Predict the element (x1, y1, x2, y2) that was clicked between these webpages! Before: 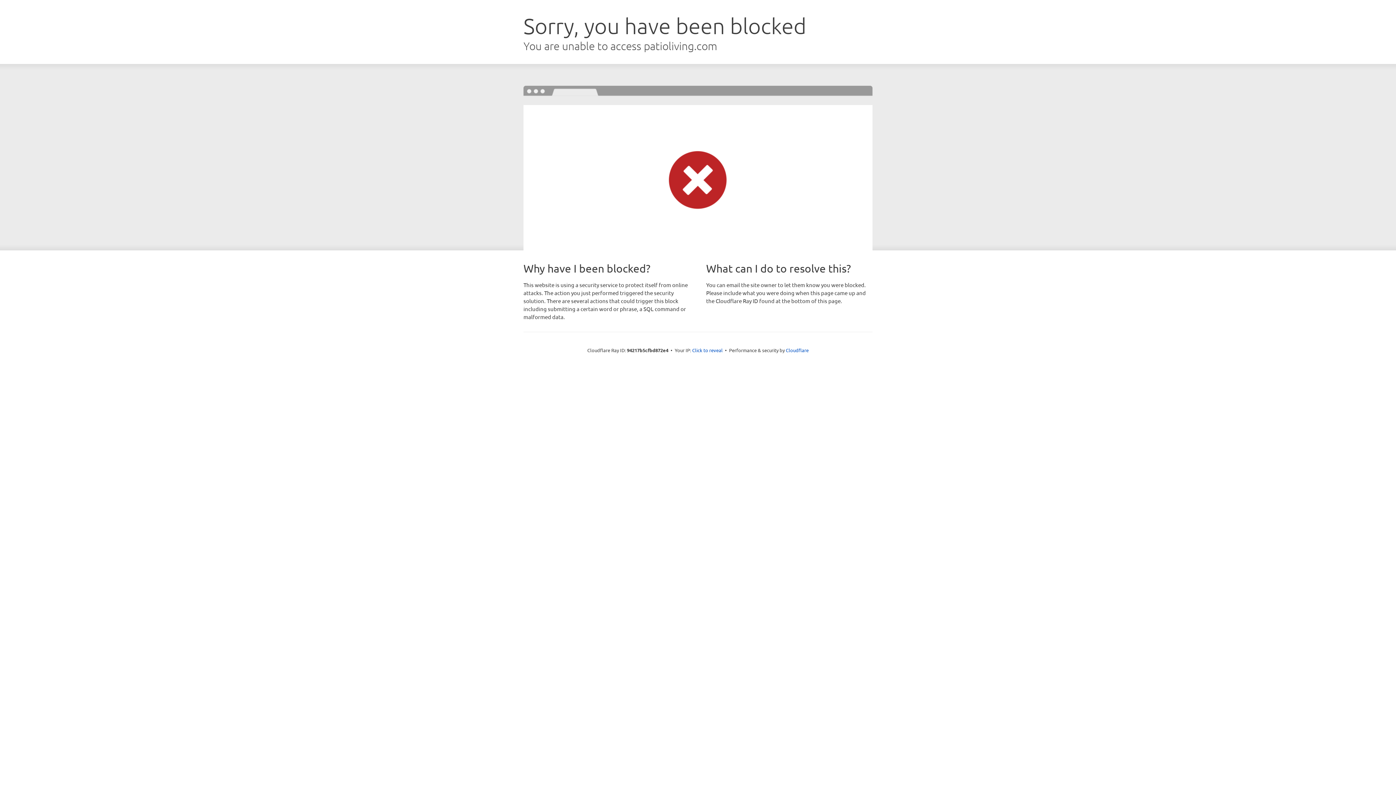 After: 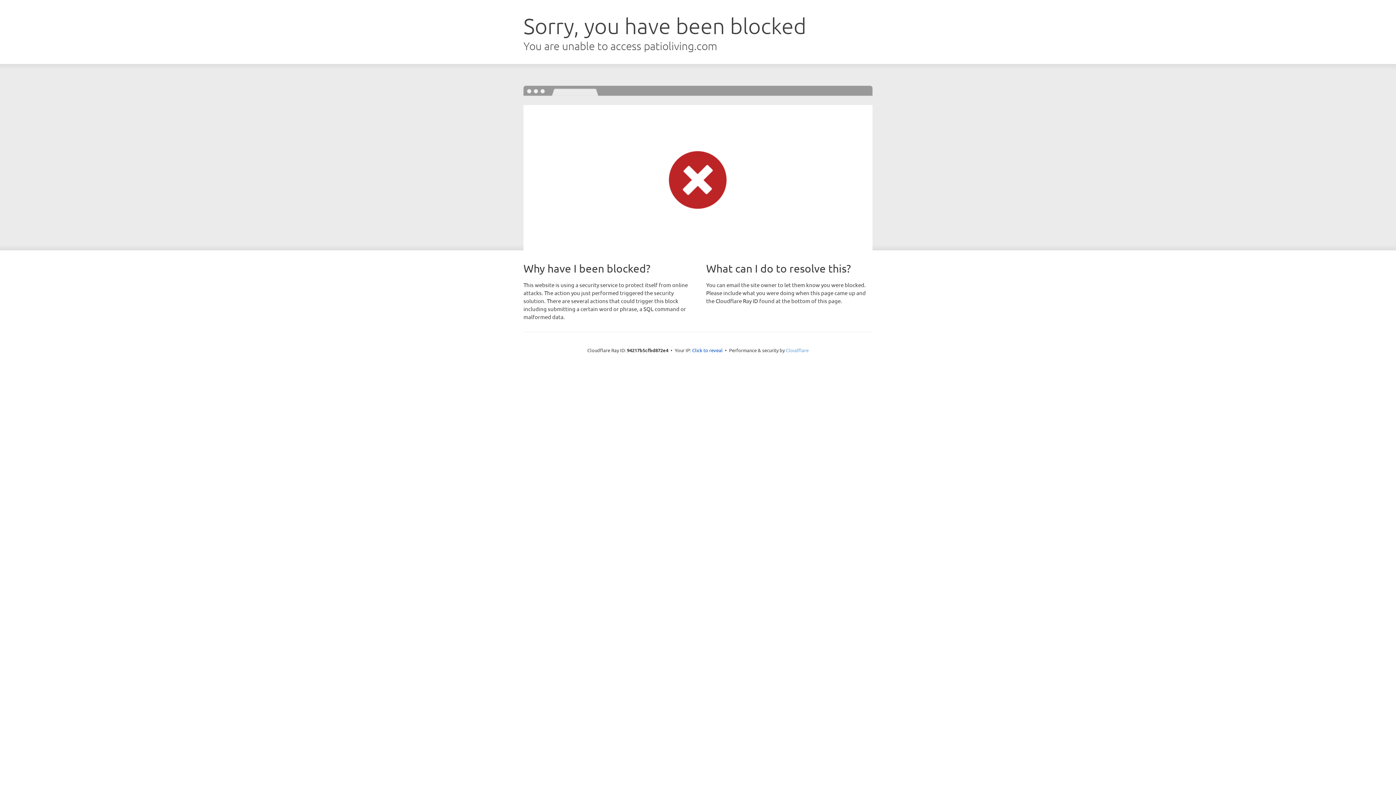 Action: bbox: (786, 347, 808, 353) label: Cloudflare